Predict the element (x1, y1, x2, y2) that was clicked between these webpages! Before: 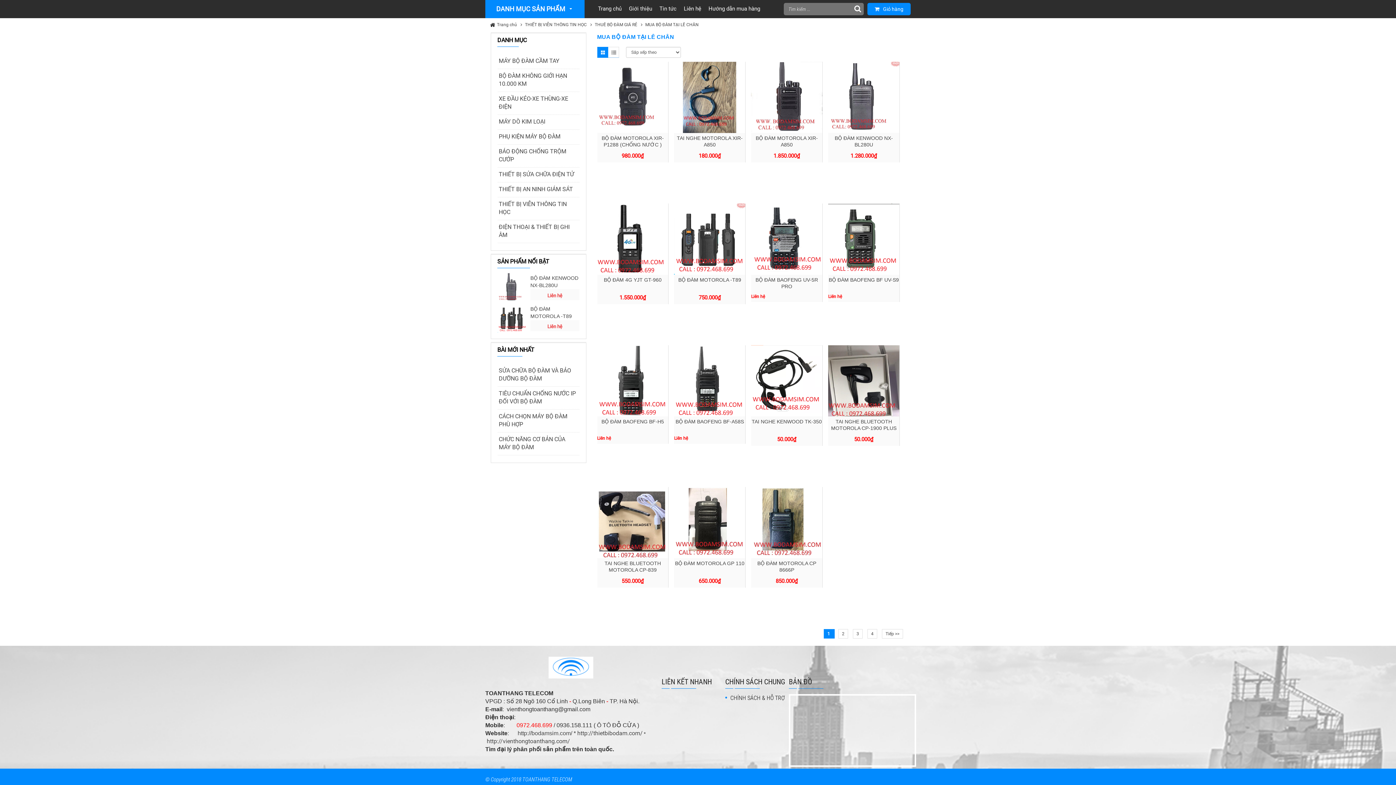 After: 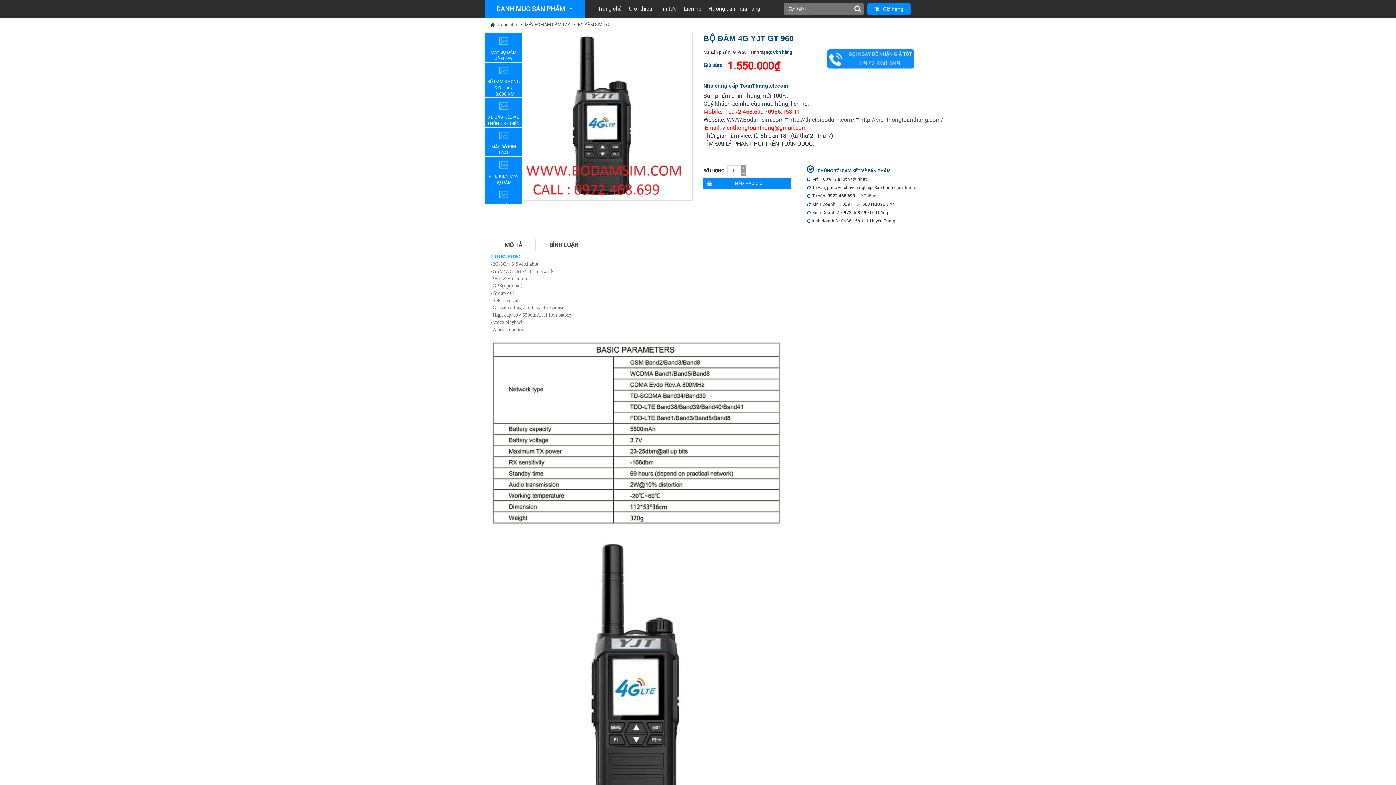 Action: bbox: (597, 203, 668, 274)